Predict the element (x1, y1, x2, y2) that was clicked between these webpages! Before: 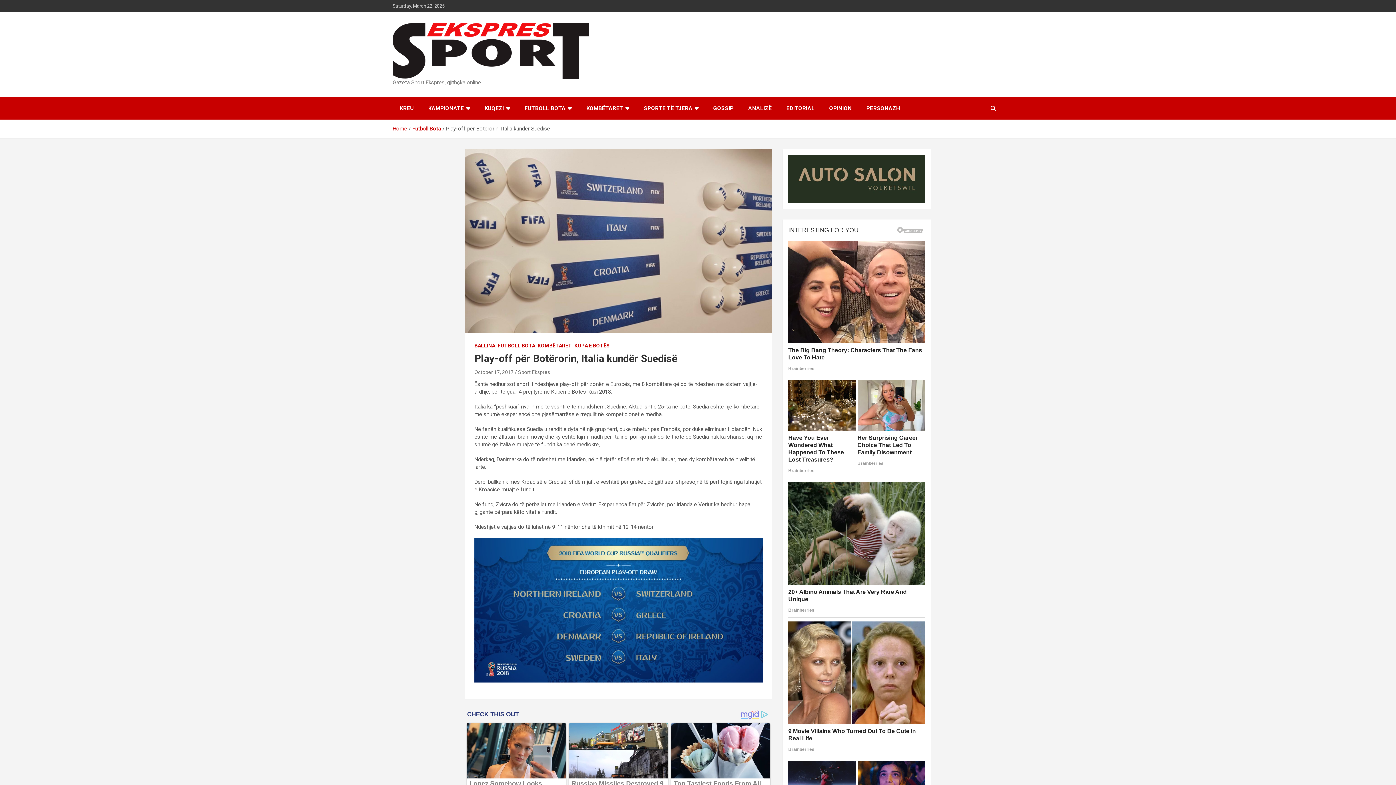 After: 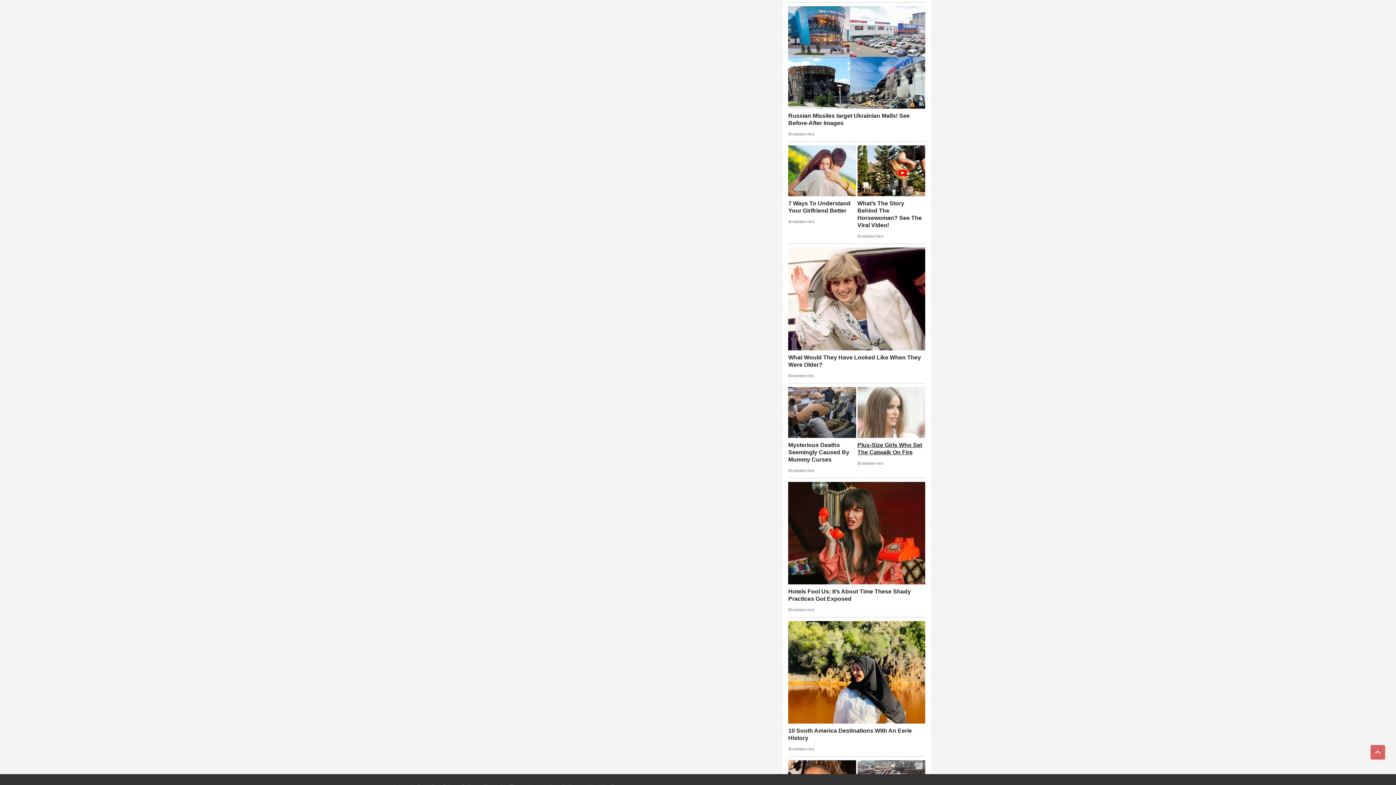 Action: bbox: (900, 365, 907, 372) label: Mute